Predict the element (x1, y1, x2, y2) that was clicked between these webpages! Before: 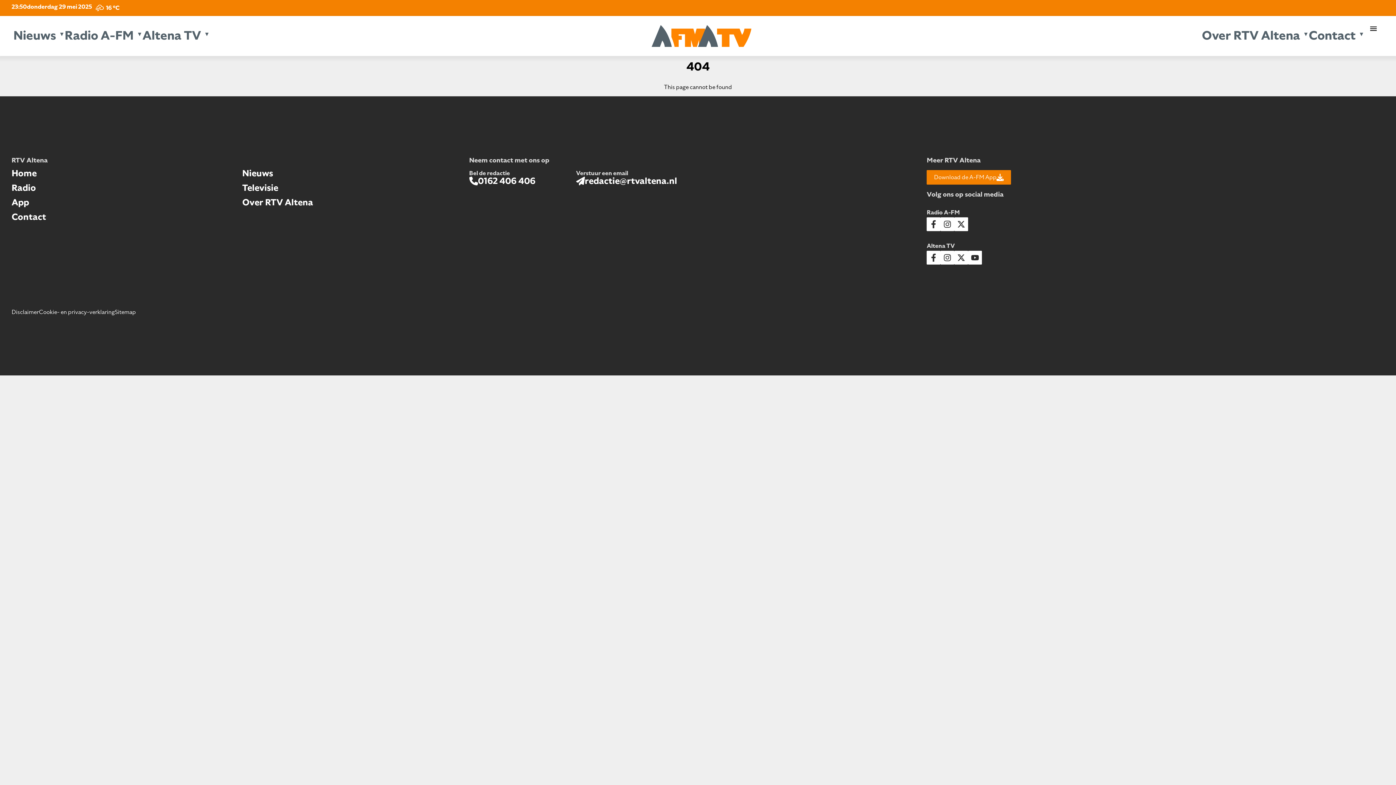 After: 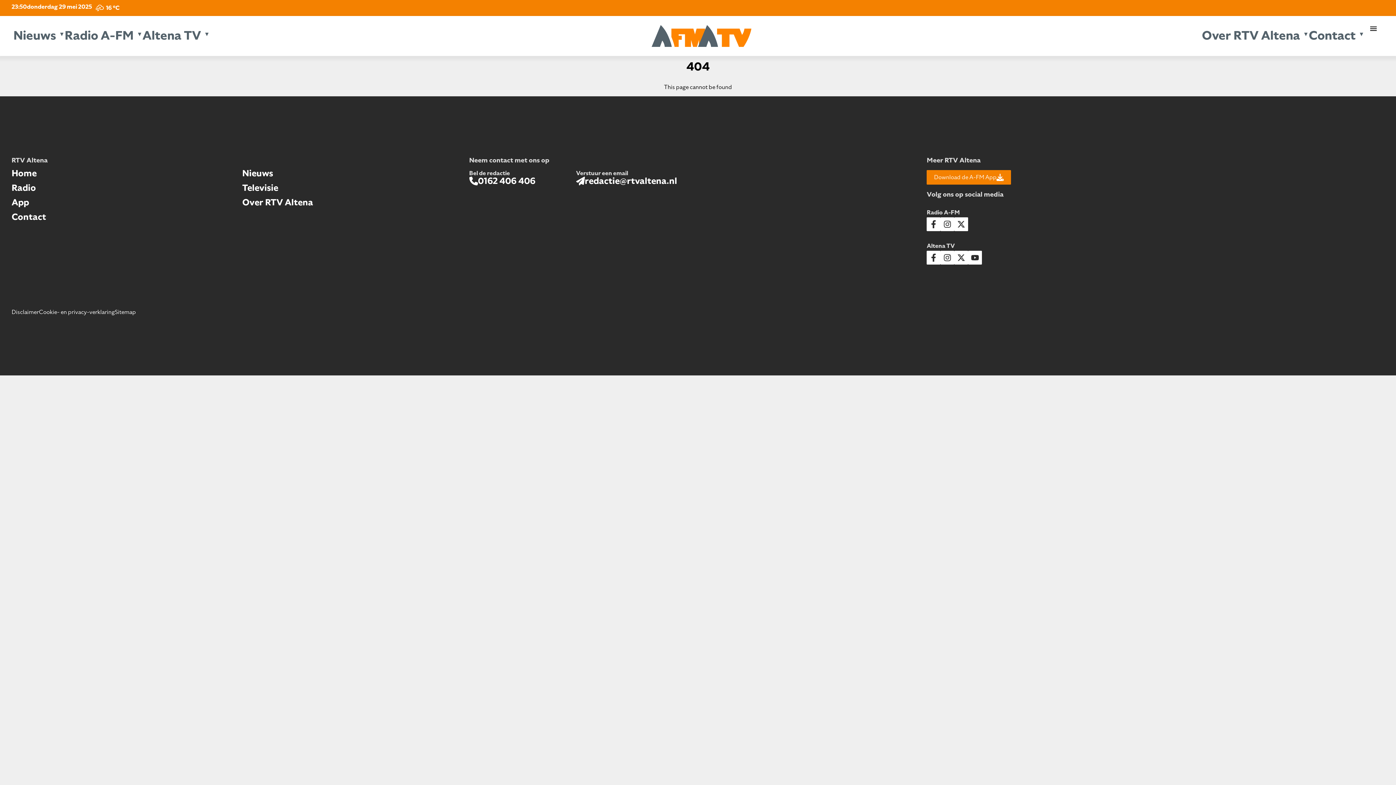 Action: bbox: (968, 250, 982, 264)